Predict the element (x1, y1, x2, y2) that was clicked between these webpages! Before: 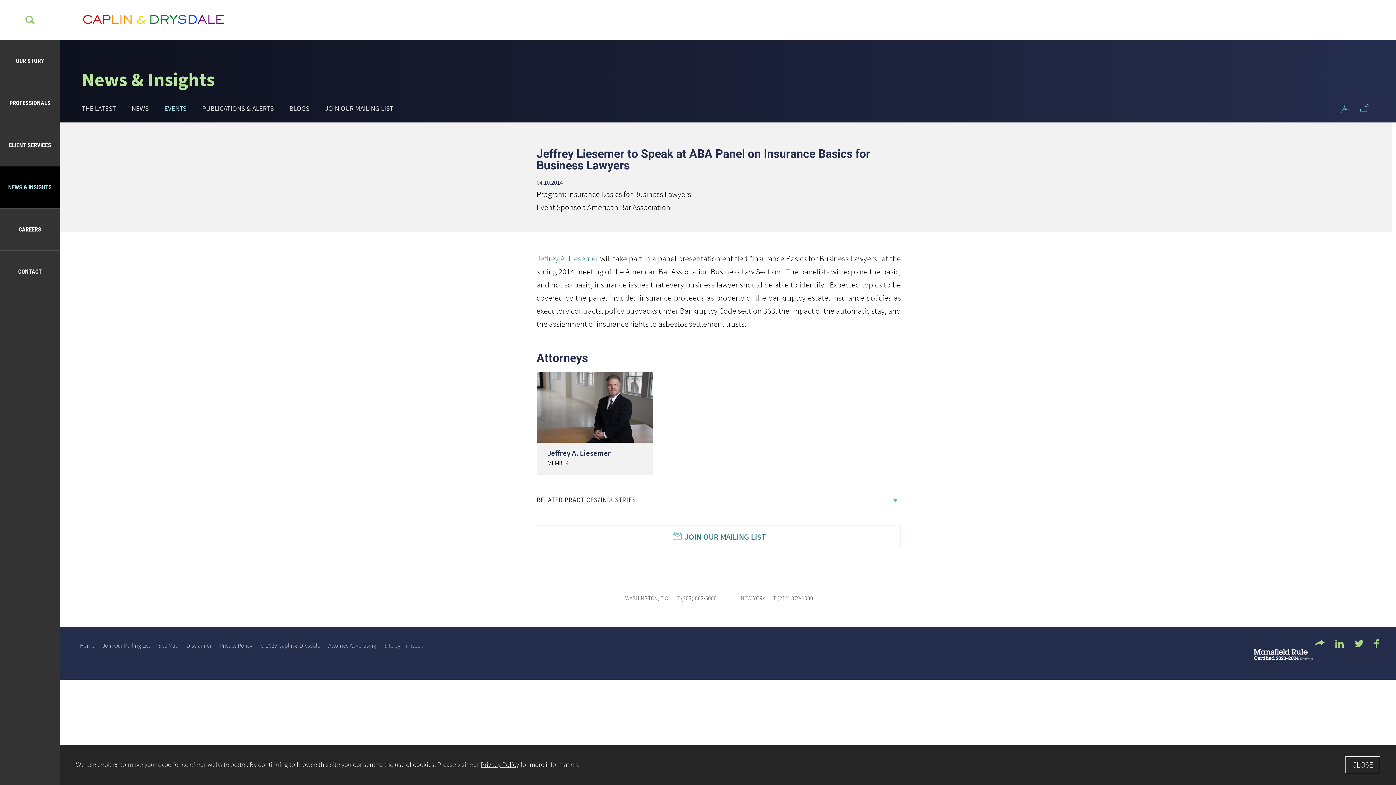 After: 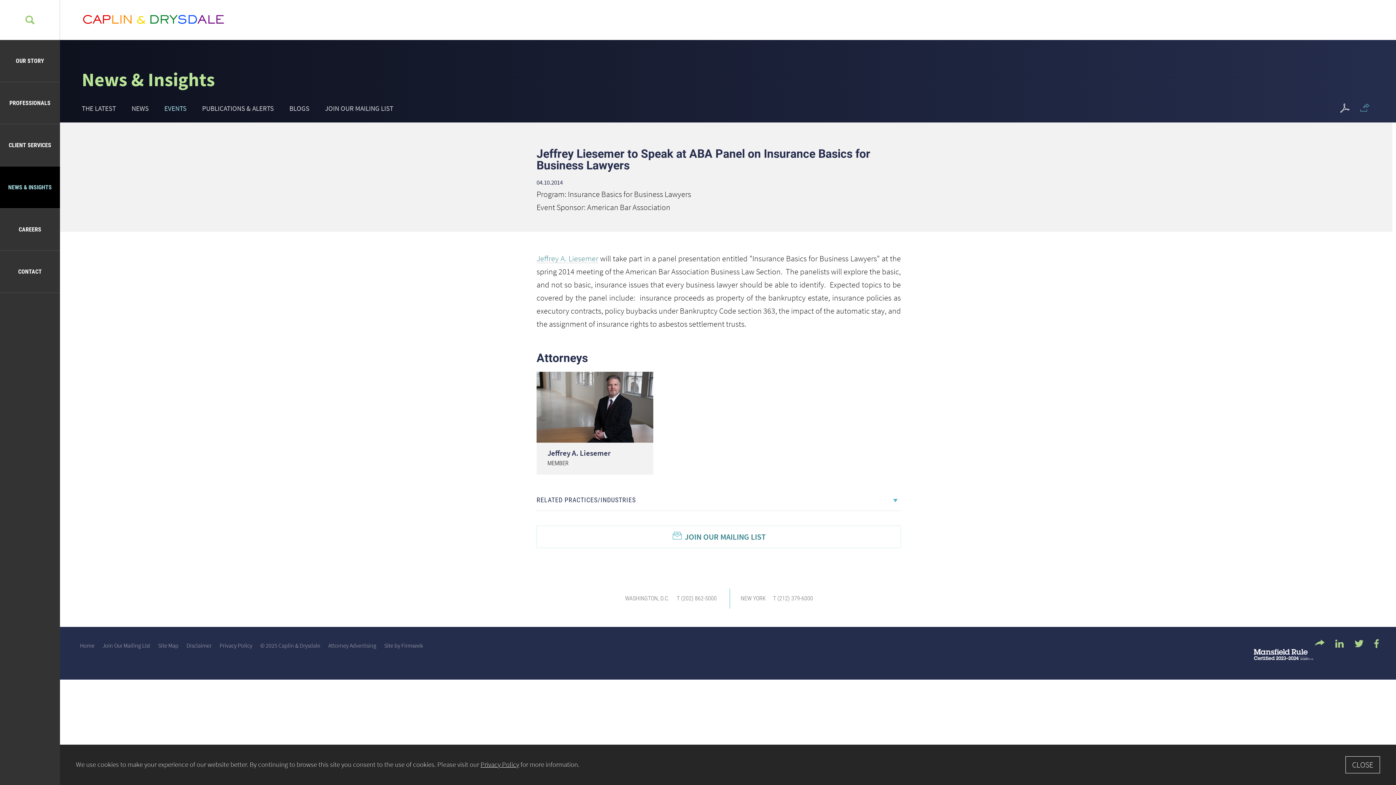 Action: bbox: (1340, 103, 1349, 113)